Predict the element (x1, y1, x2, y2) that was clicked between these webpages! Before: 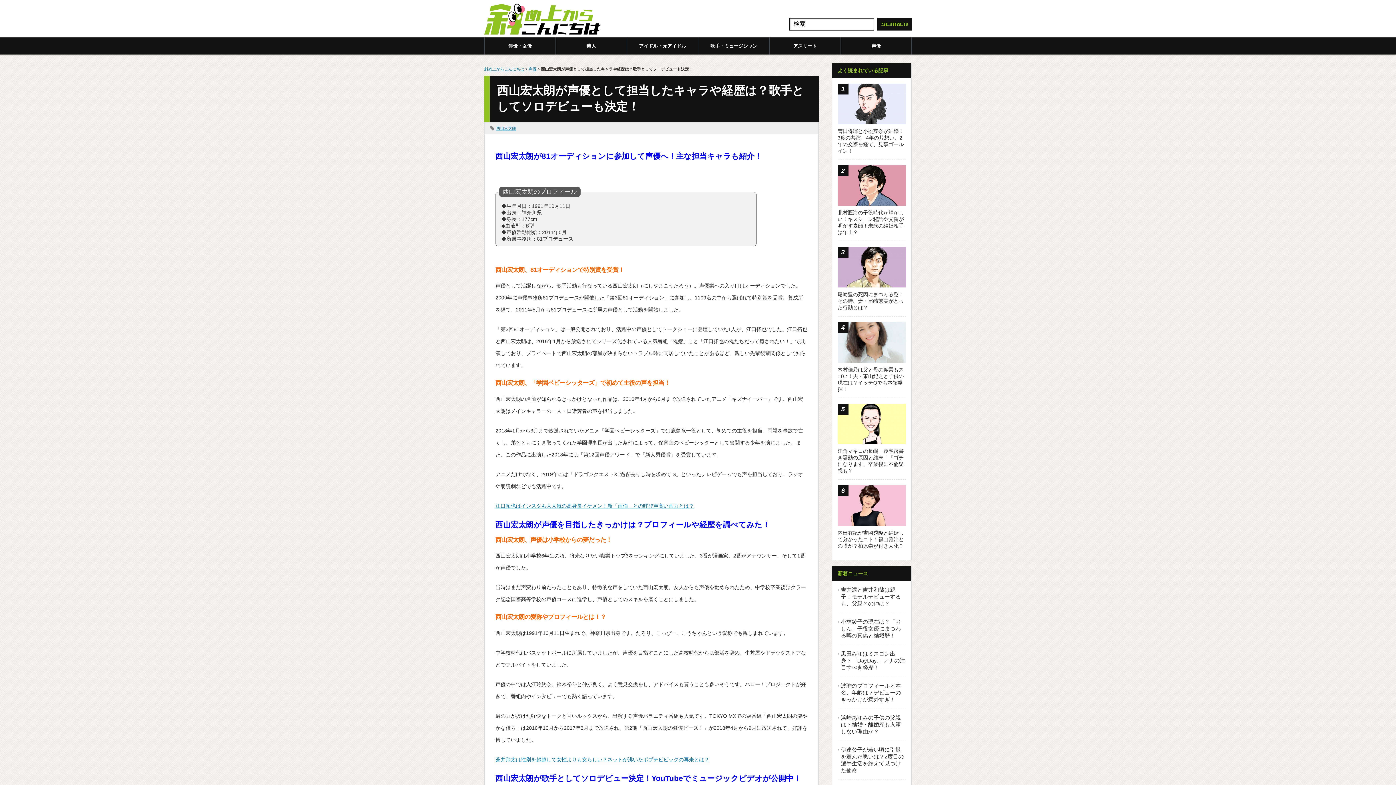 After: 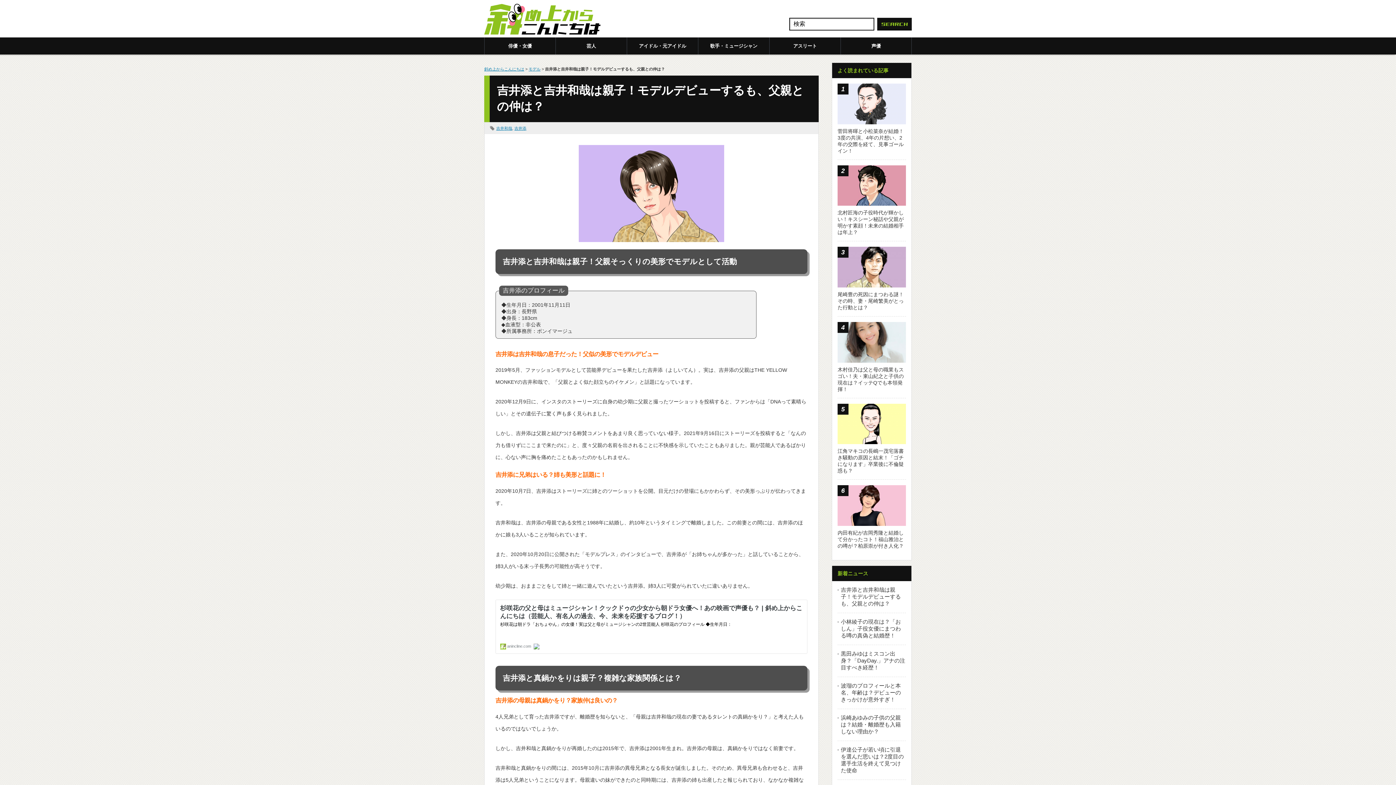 Action: bbox: (841, 586, 901, 606) label: 吉井添と吉井和哉は親子！モデルデビューするも、父親との仲は？